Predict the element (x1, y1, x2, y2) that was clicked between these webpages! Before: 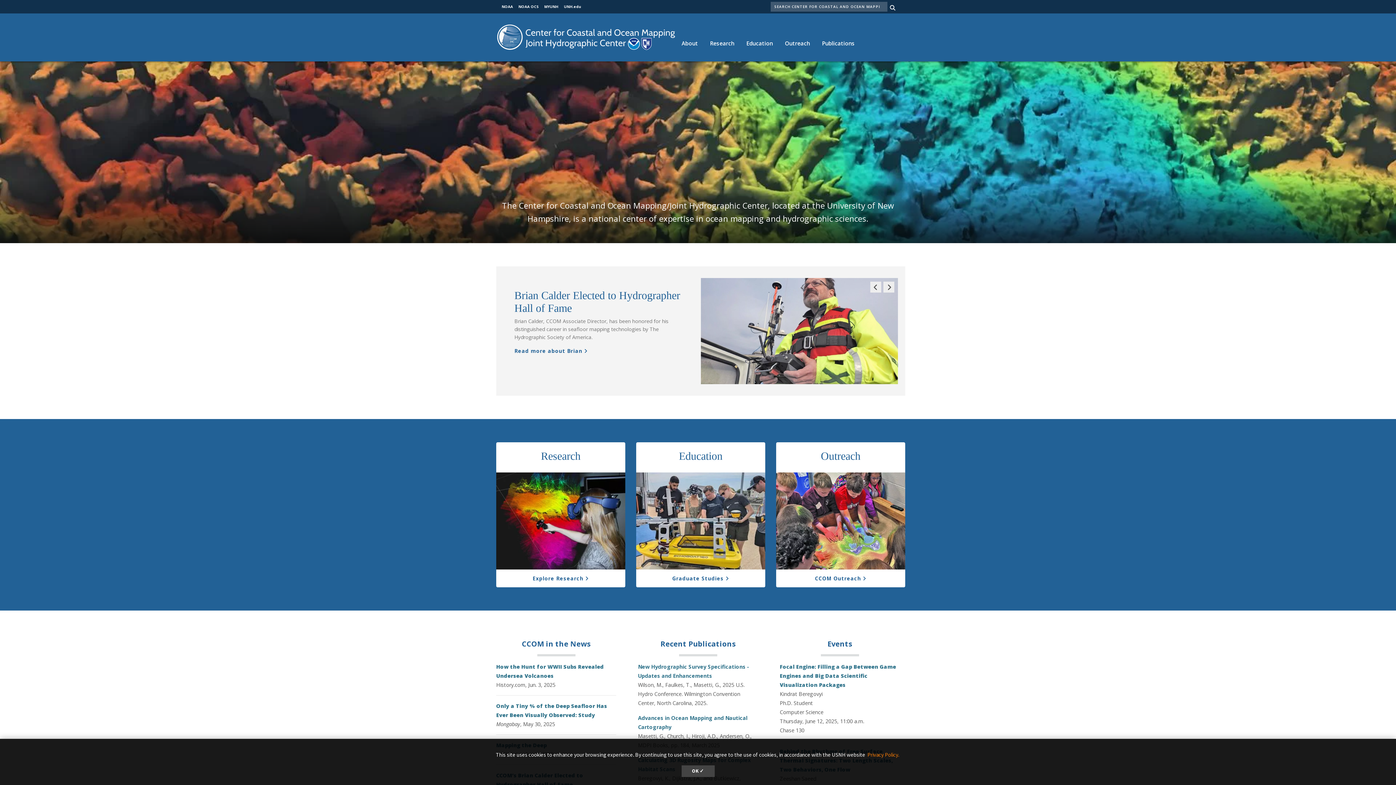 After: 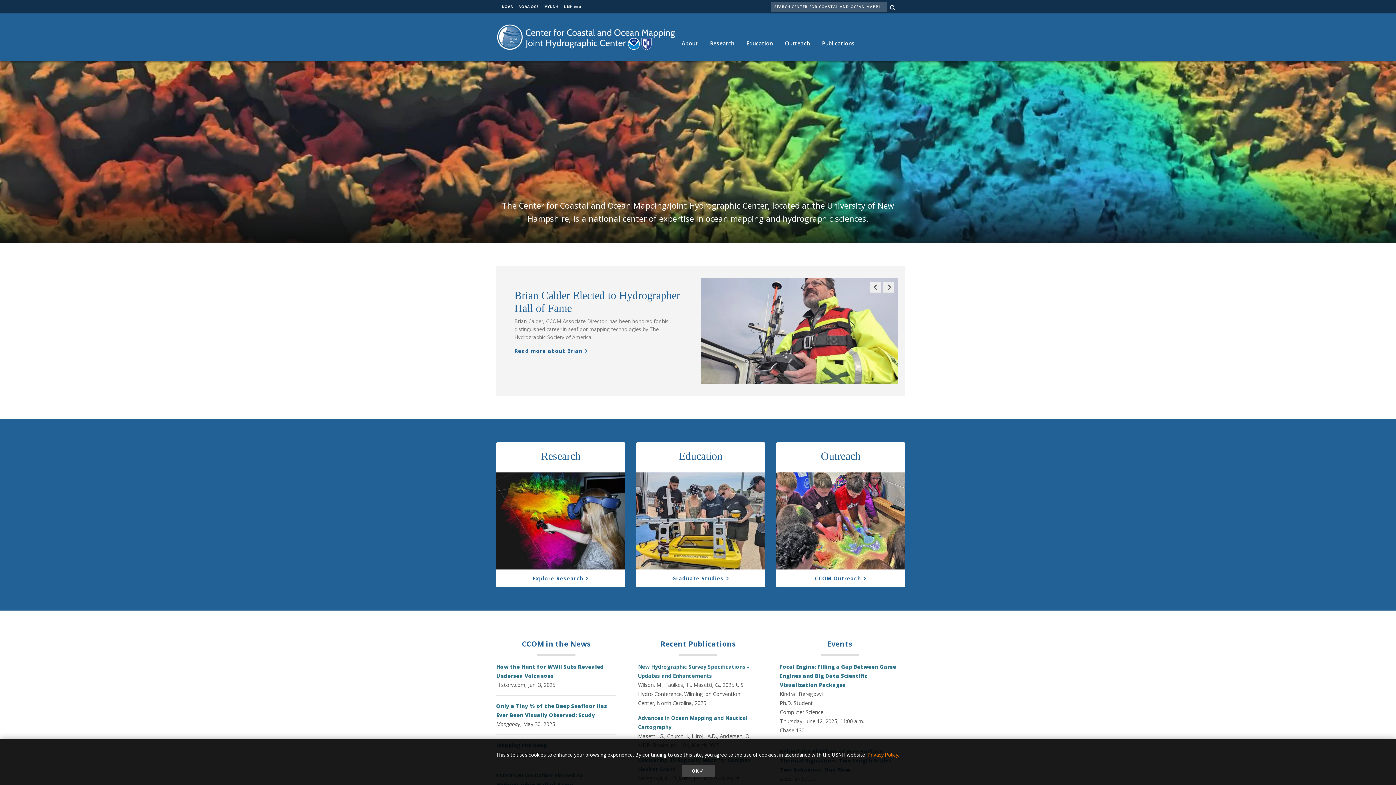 Action: bbox: (570, 639, 590, 648) label: News